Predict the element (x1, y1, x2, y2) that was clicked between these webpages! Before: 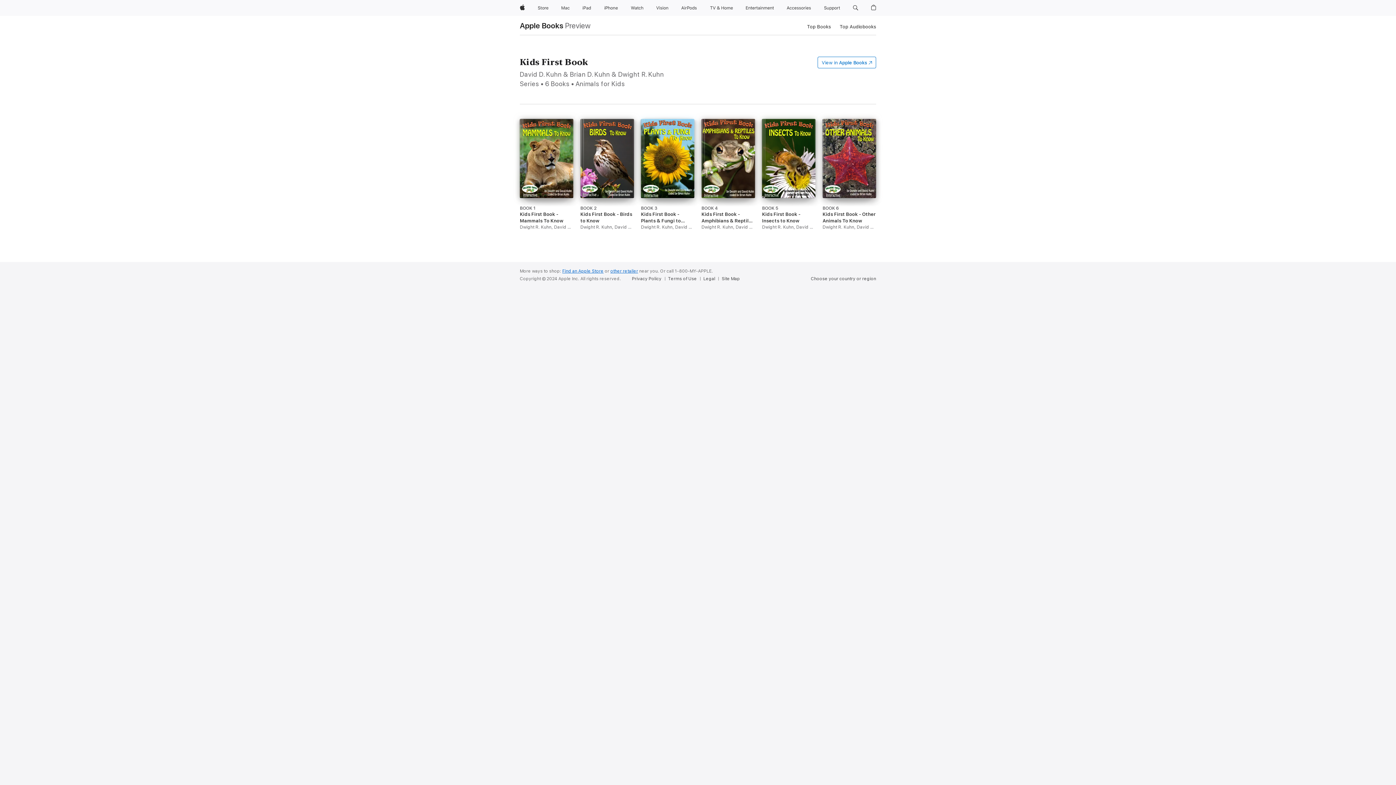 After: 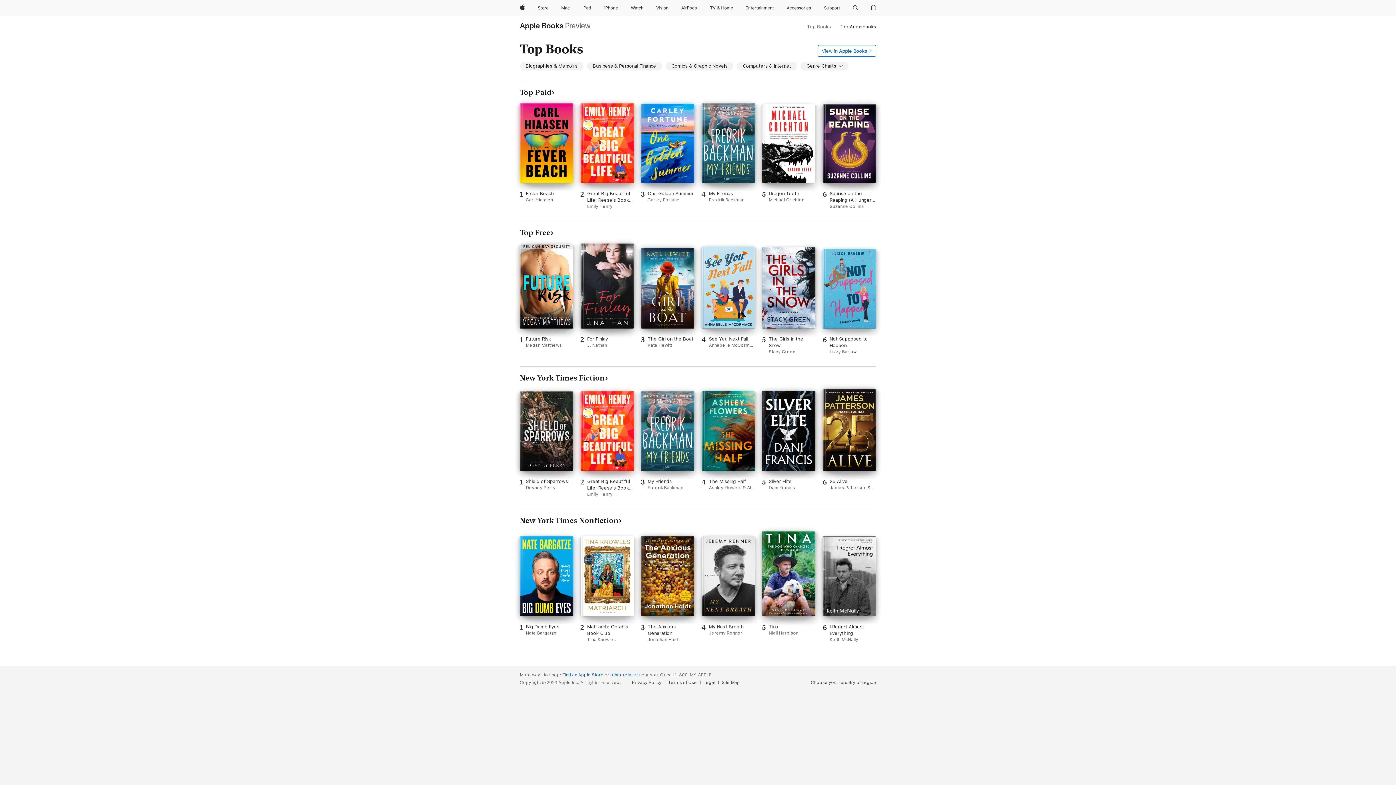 Action: bbox: (807, 22, 831, 30) label: Top Books